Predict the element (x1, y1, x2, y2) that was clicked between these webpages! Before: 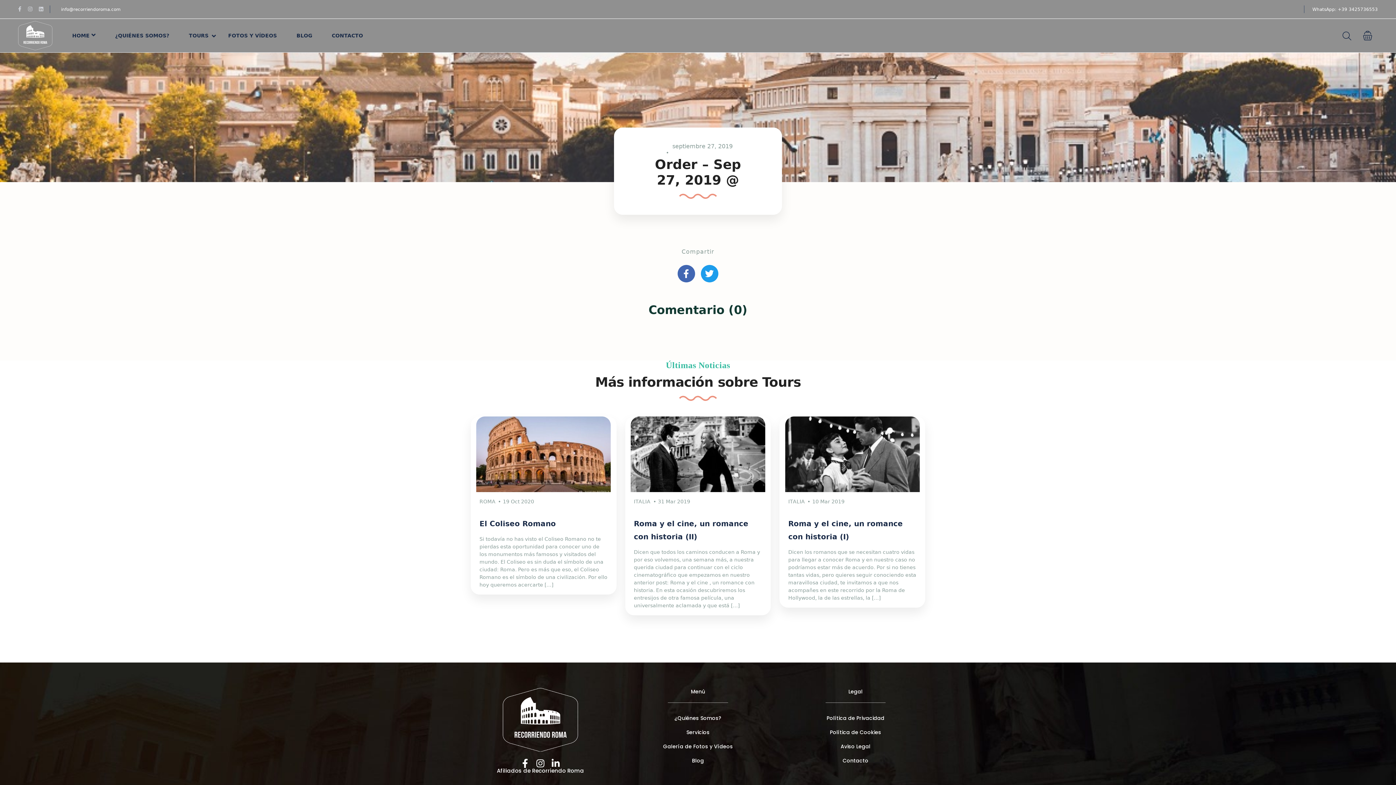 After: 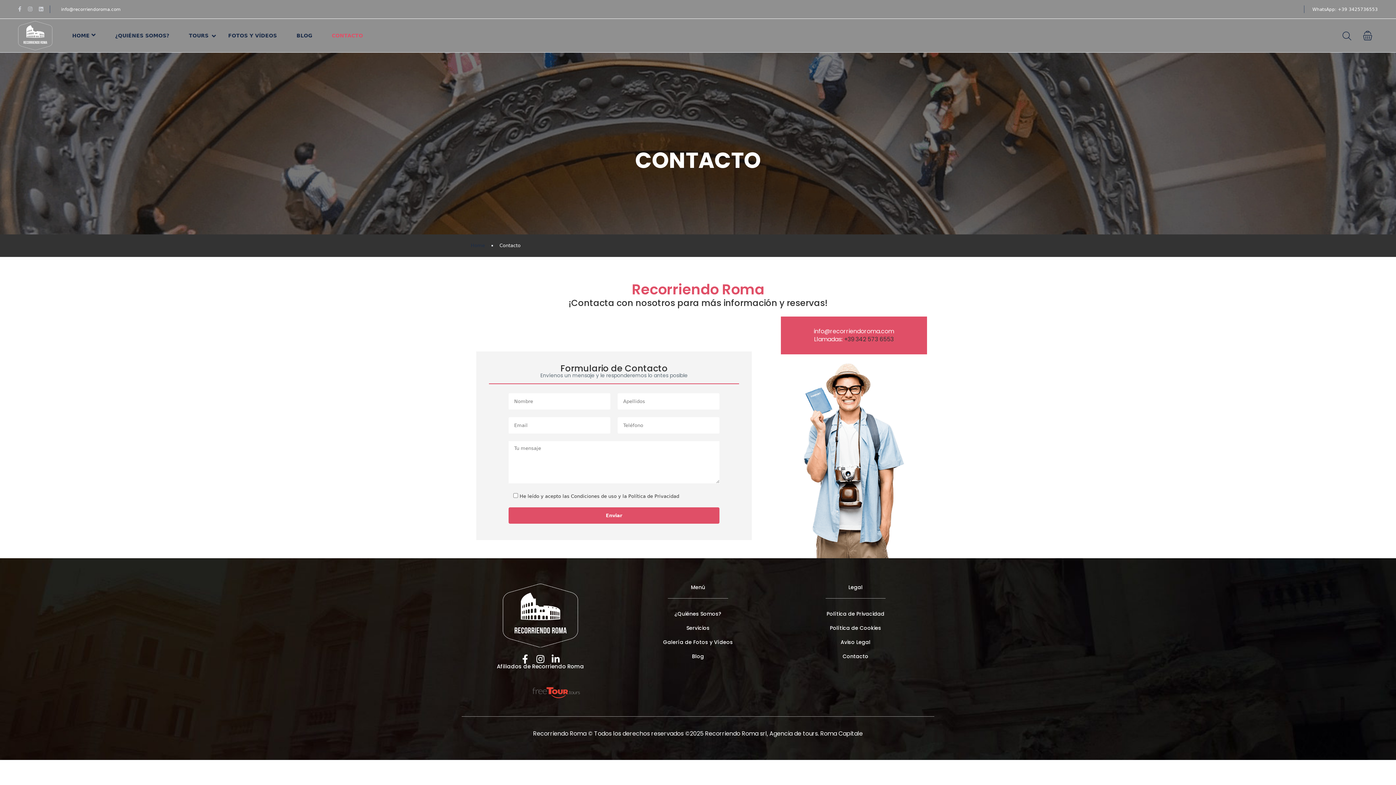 Action: bbox: (842, 757, 868, 764) label: Contacto